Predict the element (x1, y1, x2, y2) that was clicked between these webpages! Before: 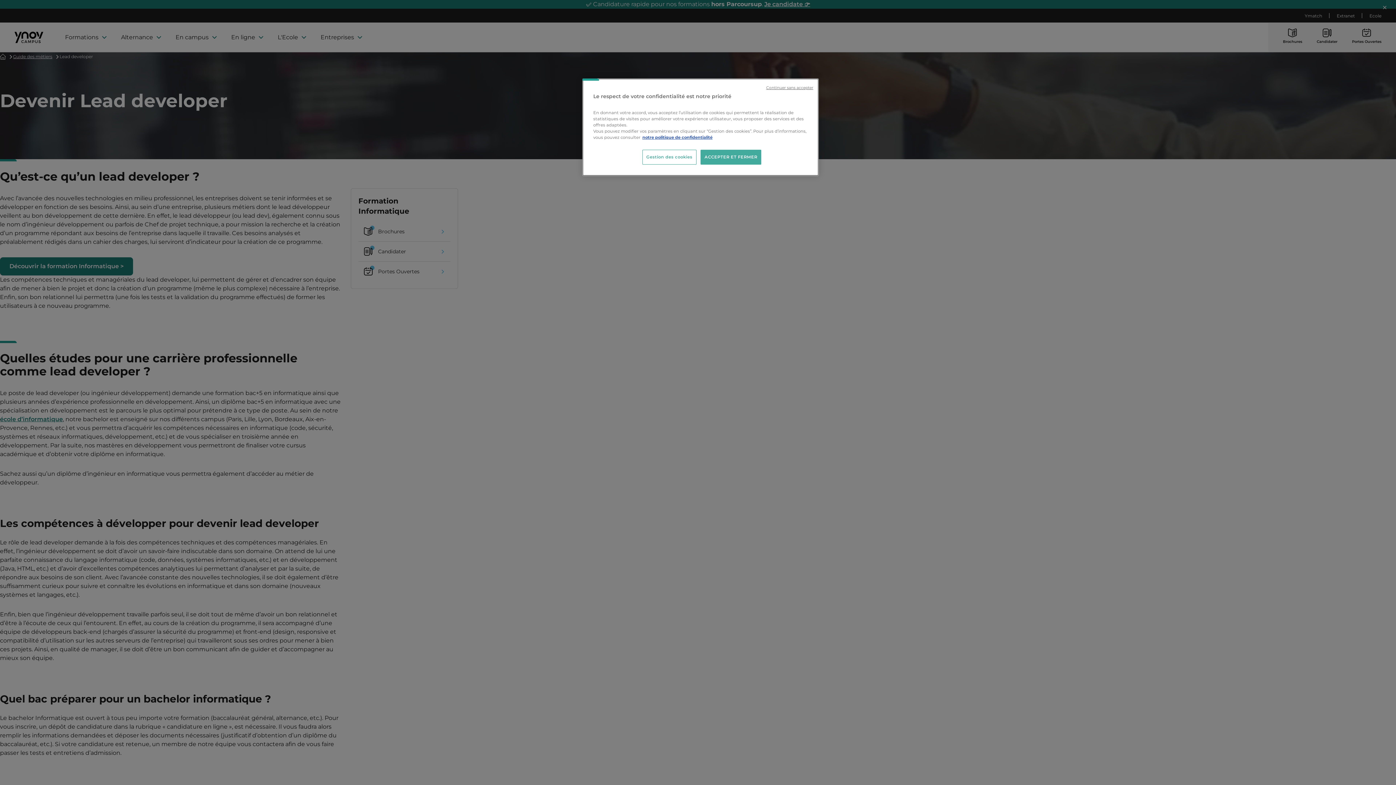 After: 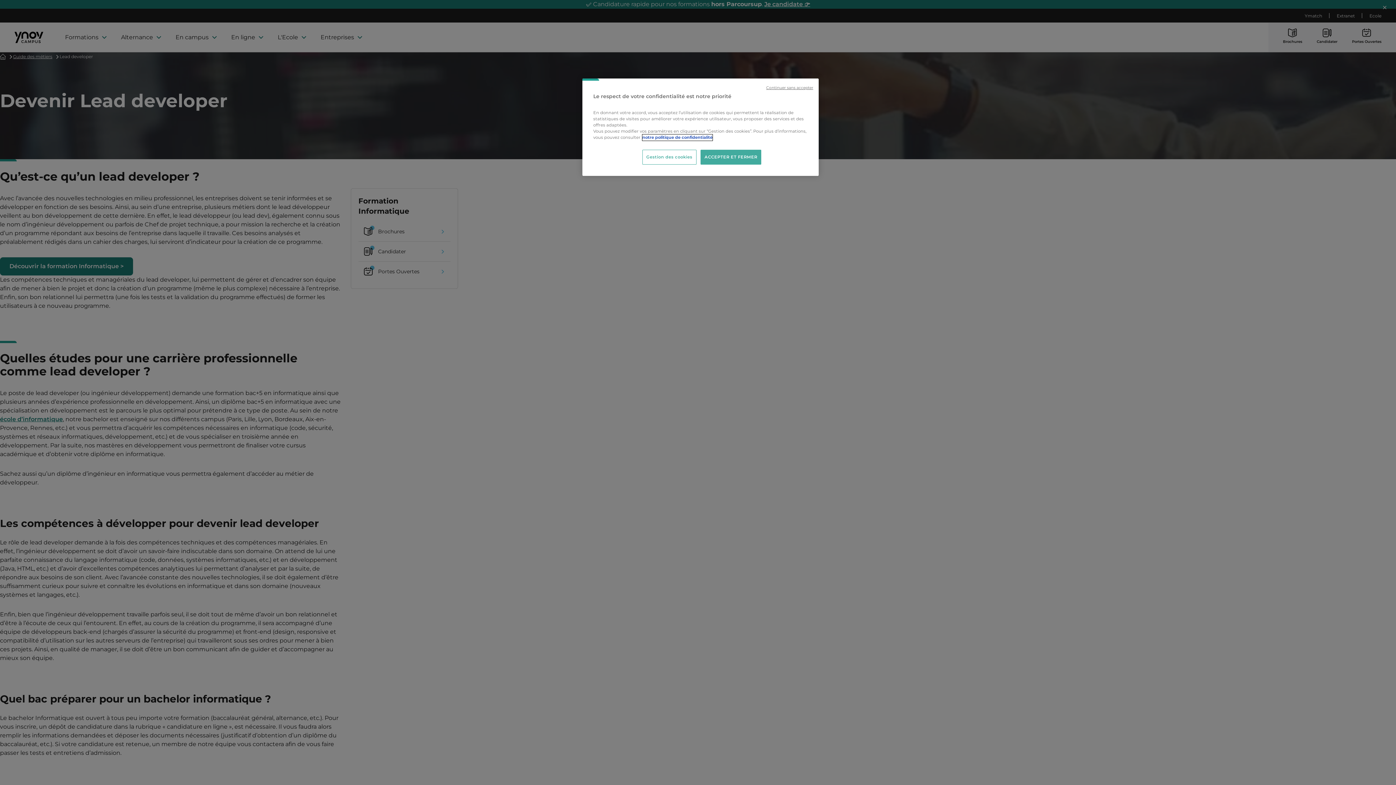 Action: bbox: (642, 134, 712, 140) label: Pour en savoir plus sur la protection de votre vie privée, s'ouvre dans un nouvel onglet